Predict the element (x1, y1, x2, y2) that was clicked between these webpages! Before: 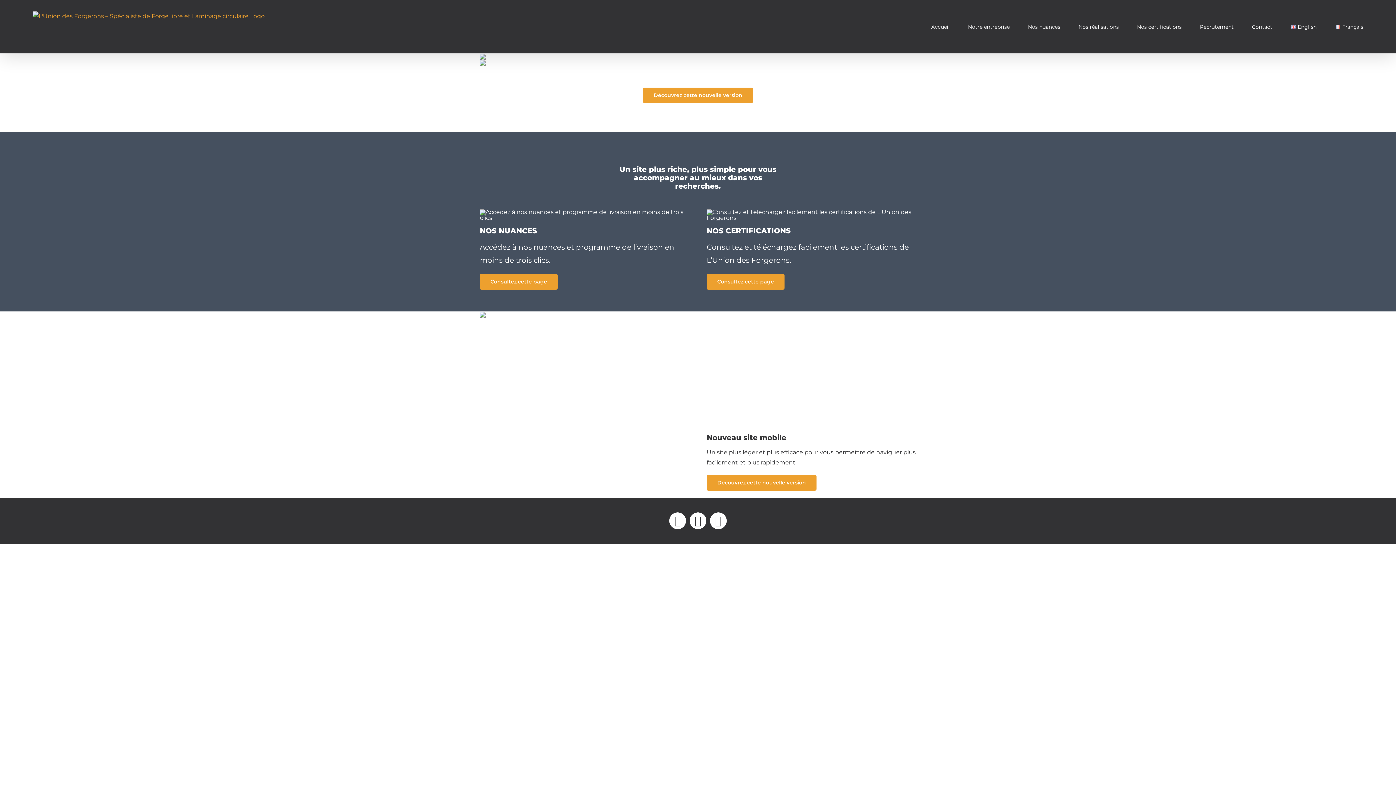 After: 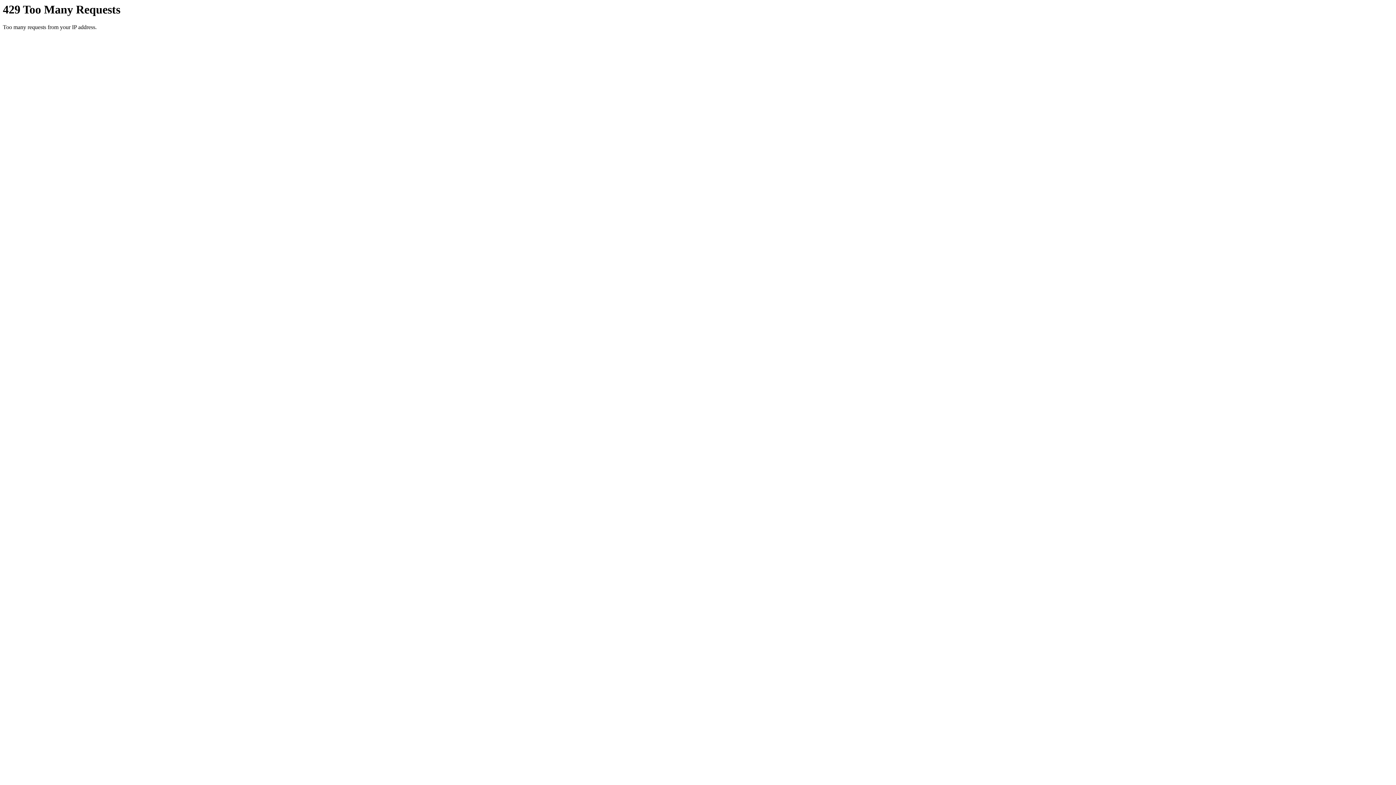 Action: bbox: (706, 274, 784, 289) label: Consultez cette page